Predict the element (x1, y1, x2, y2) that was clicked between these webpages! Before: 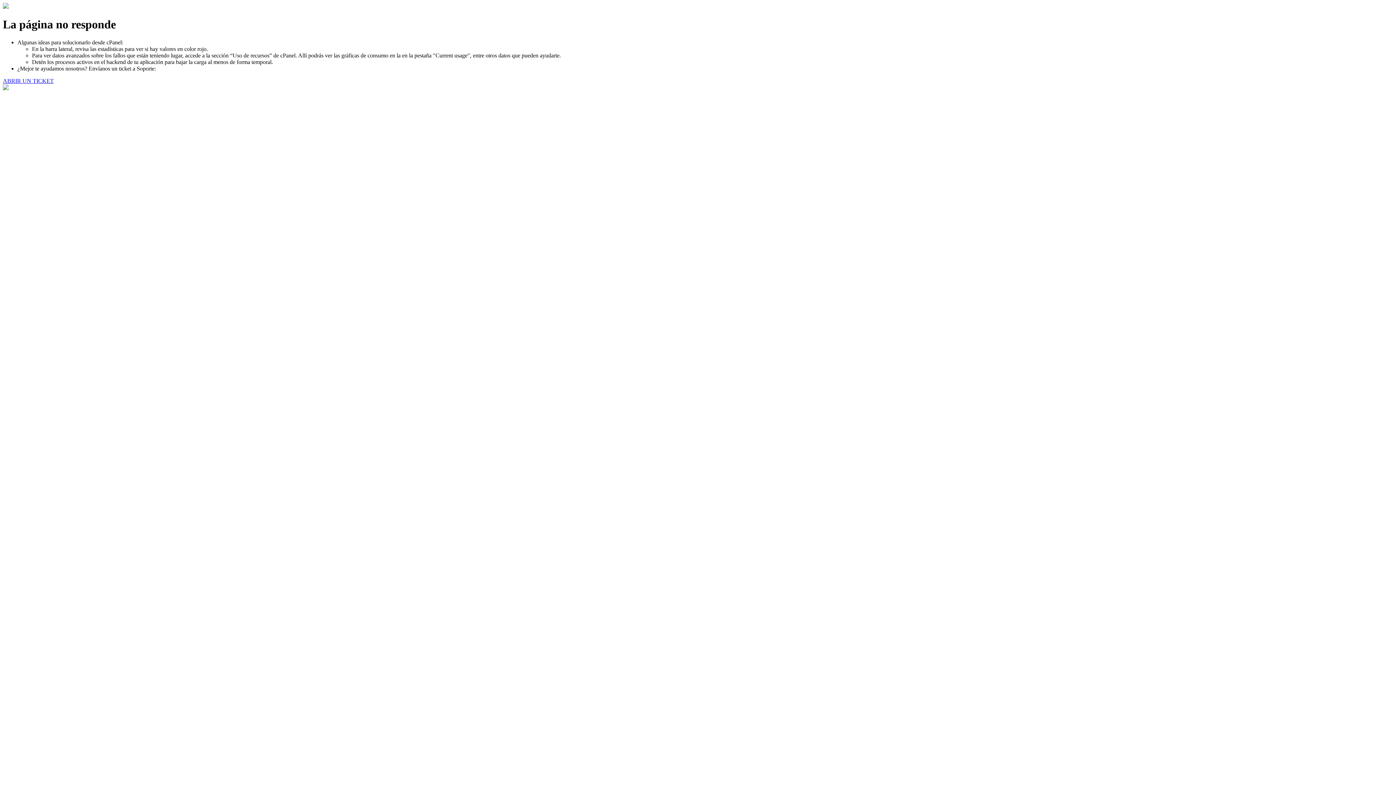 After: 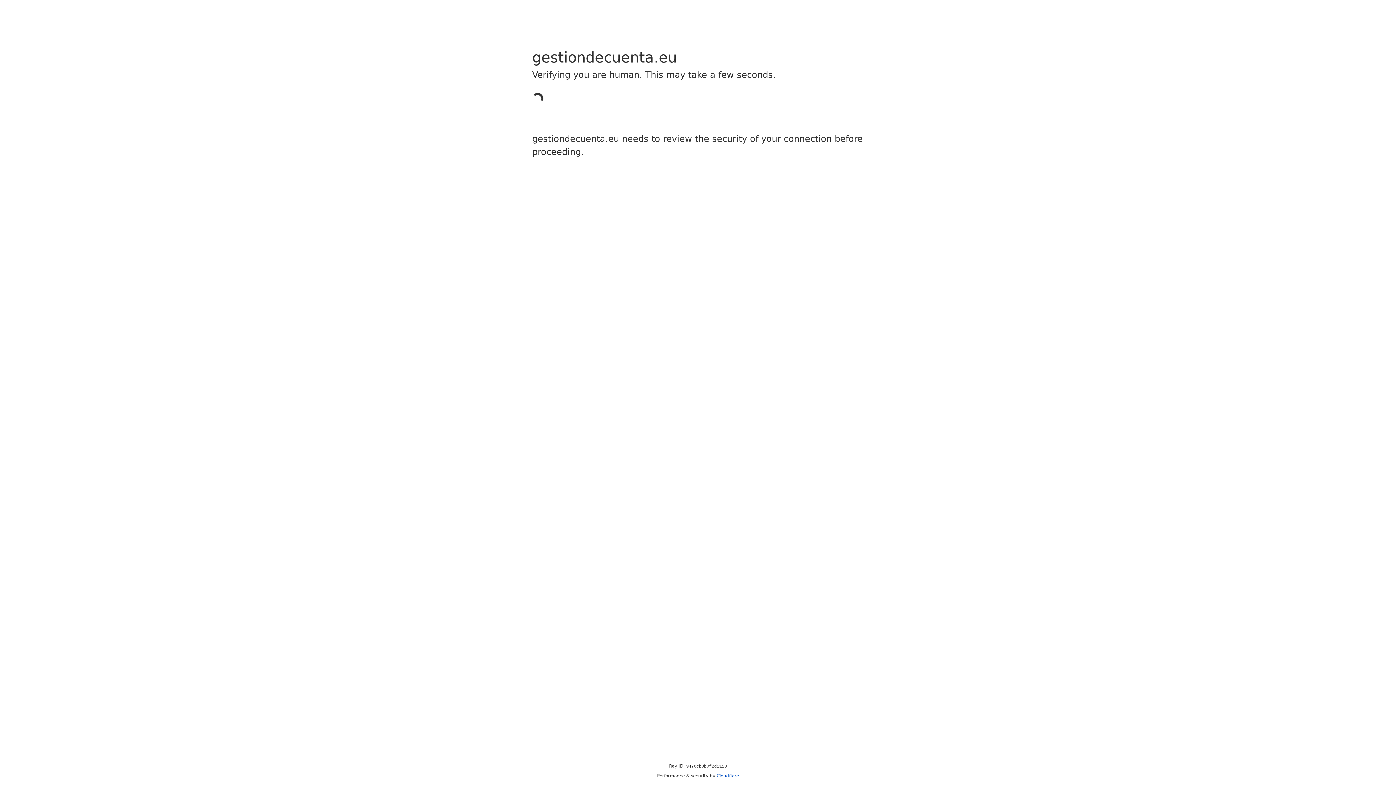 Action: label: ABRIR UN TICKET bbox: (2, 77, 53, 83)